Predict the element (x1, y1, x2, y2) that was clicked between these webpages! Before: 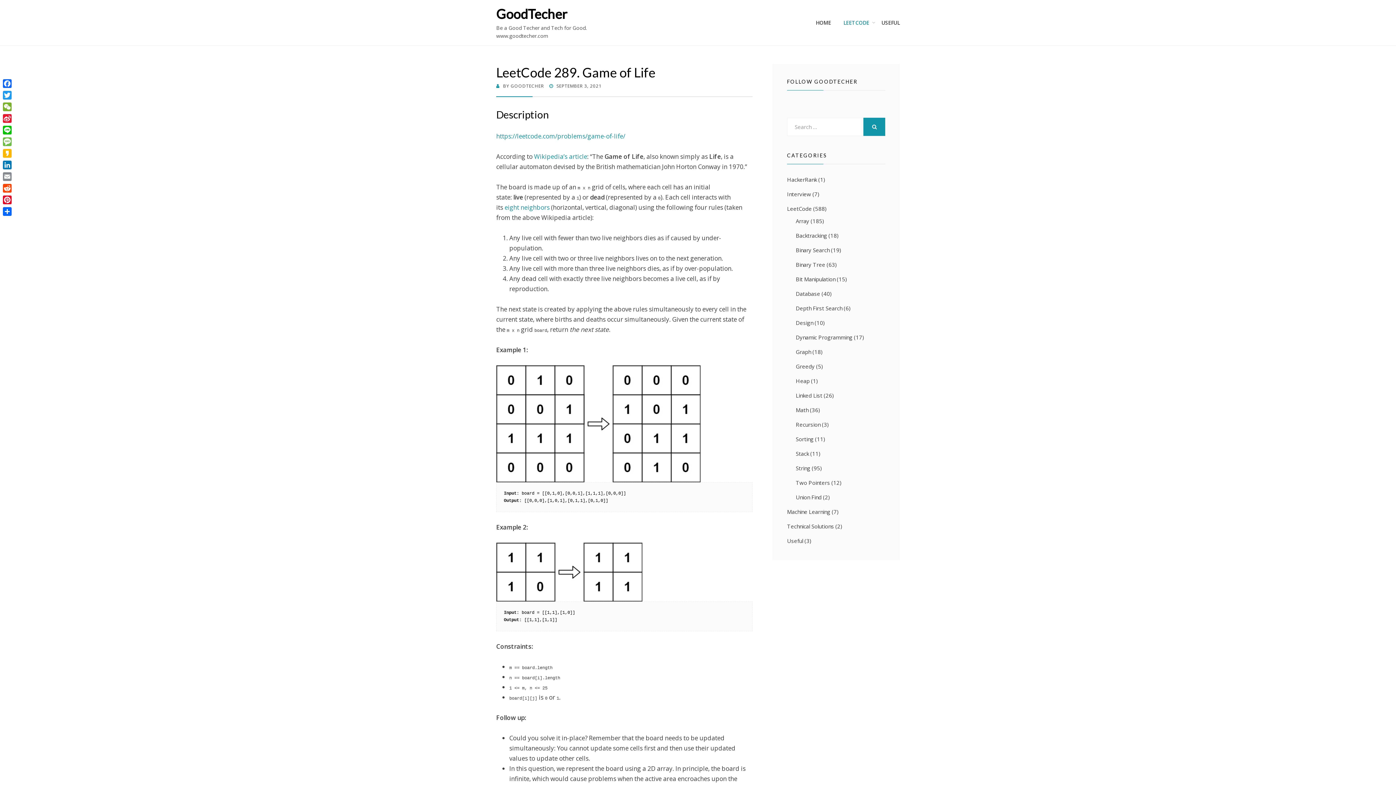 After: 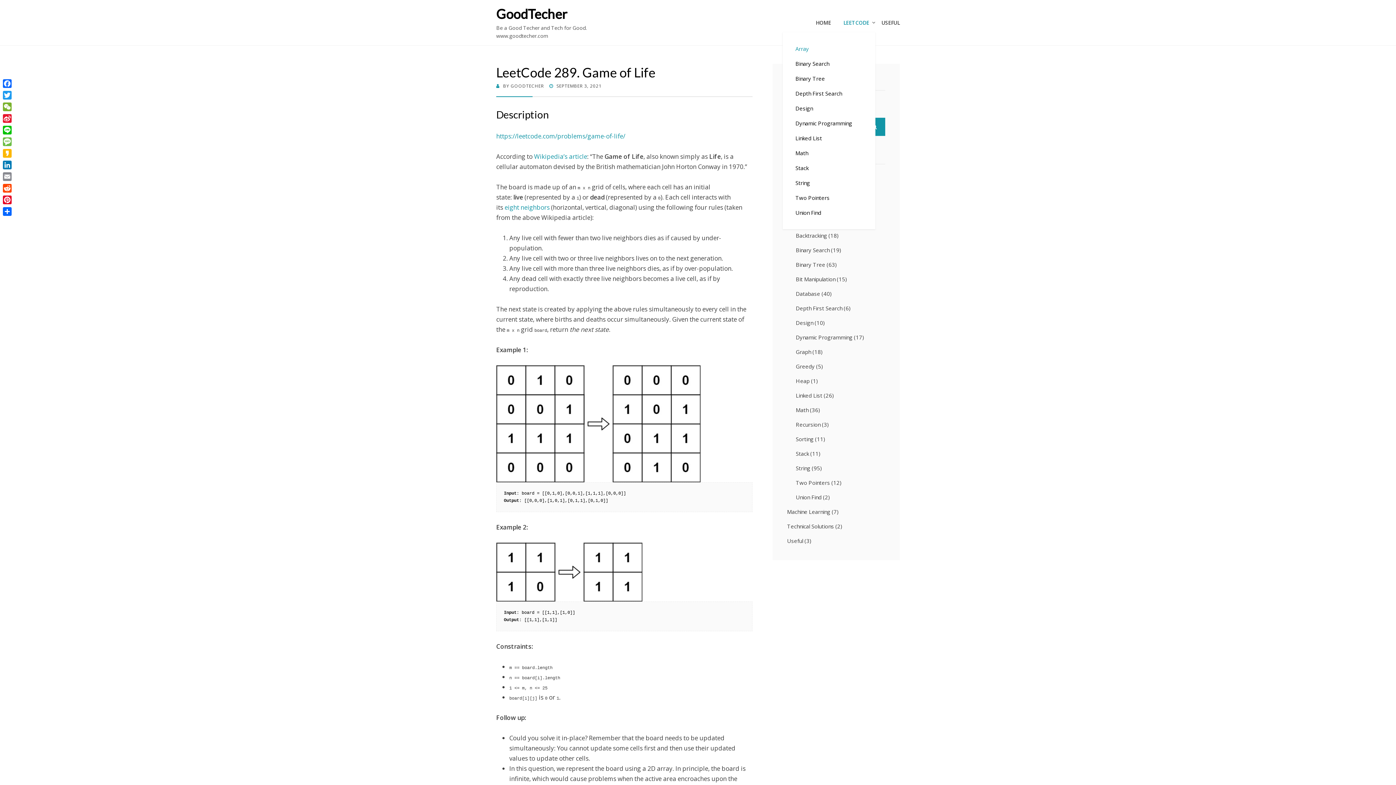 Action: label: LEETCODE bbox: (837, 18, 875, 26)